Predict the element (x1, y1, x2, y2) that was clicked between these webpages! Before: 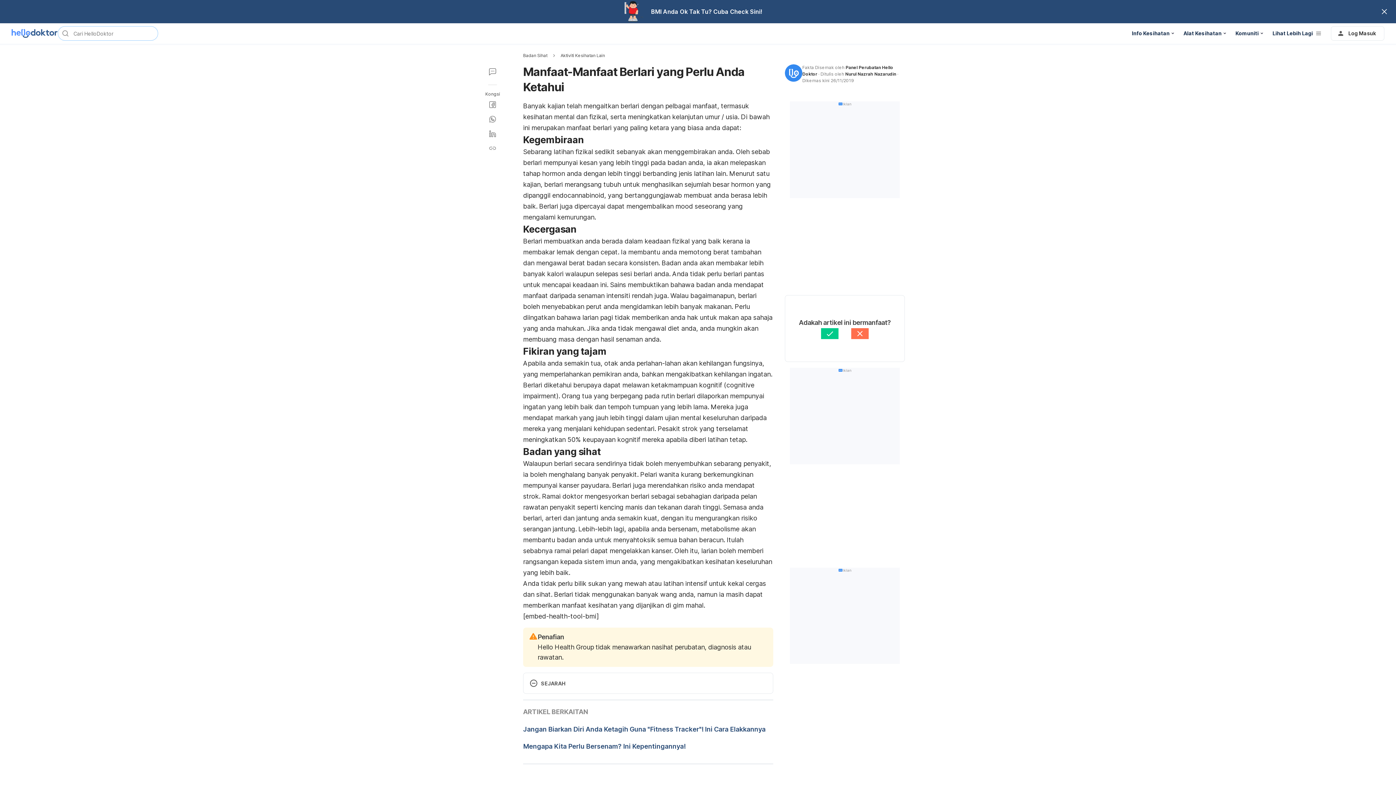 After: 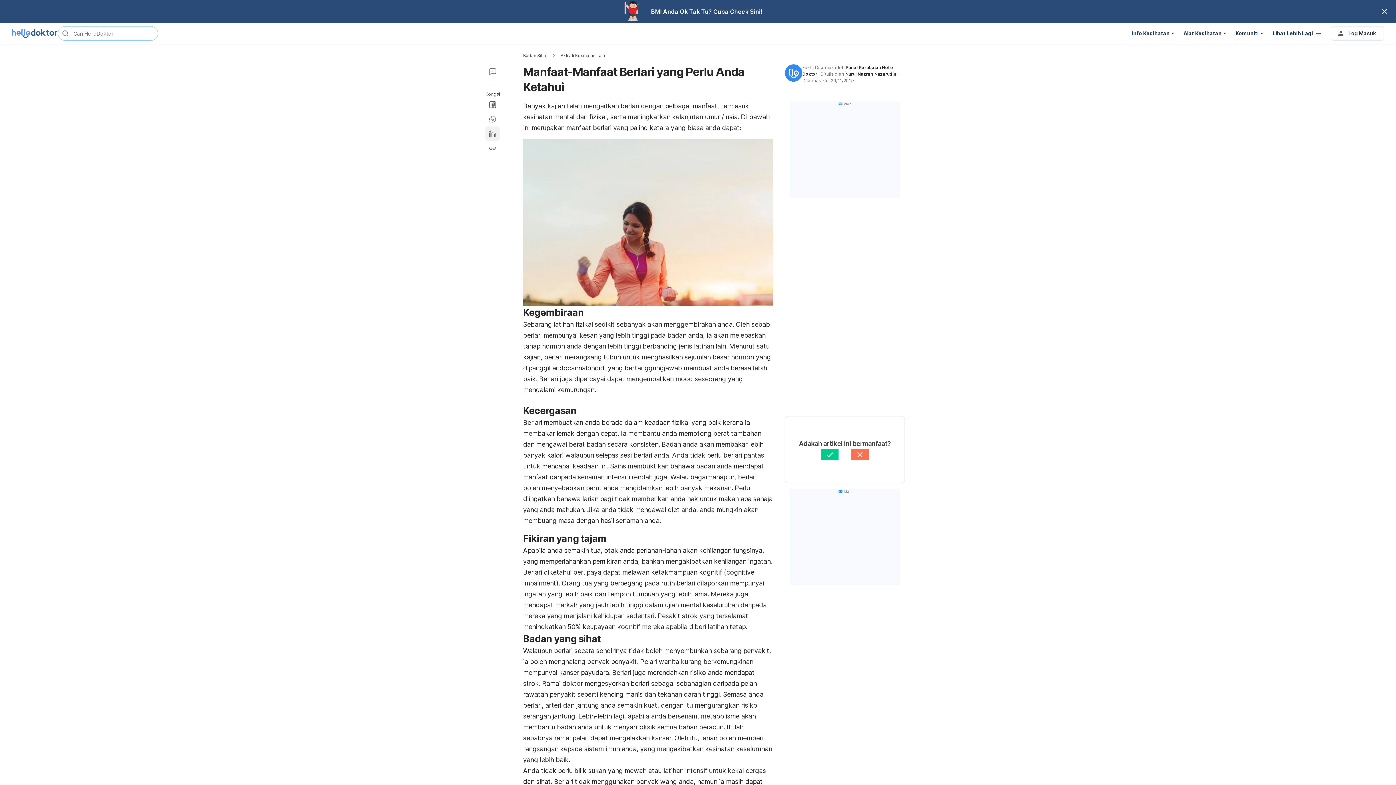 Action: bbox: (485, 126, 500, 141)